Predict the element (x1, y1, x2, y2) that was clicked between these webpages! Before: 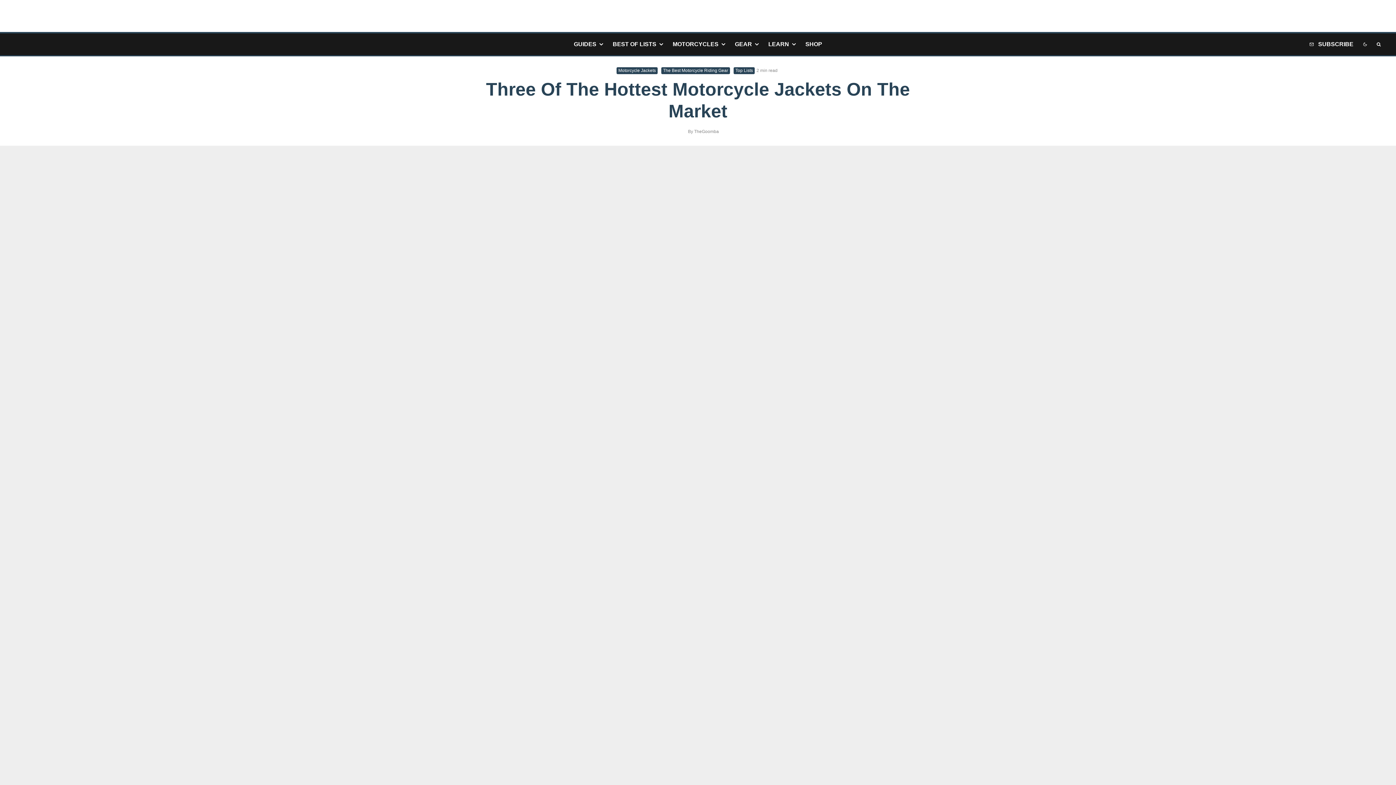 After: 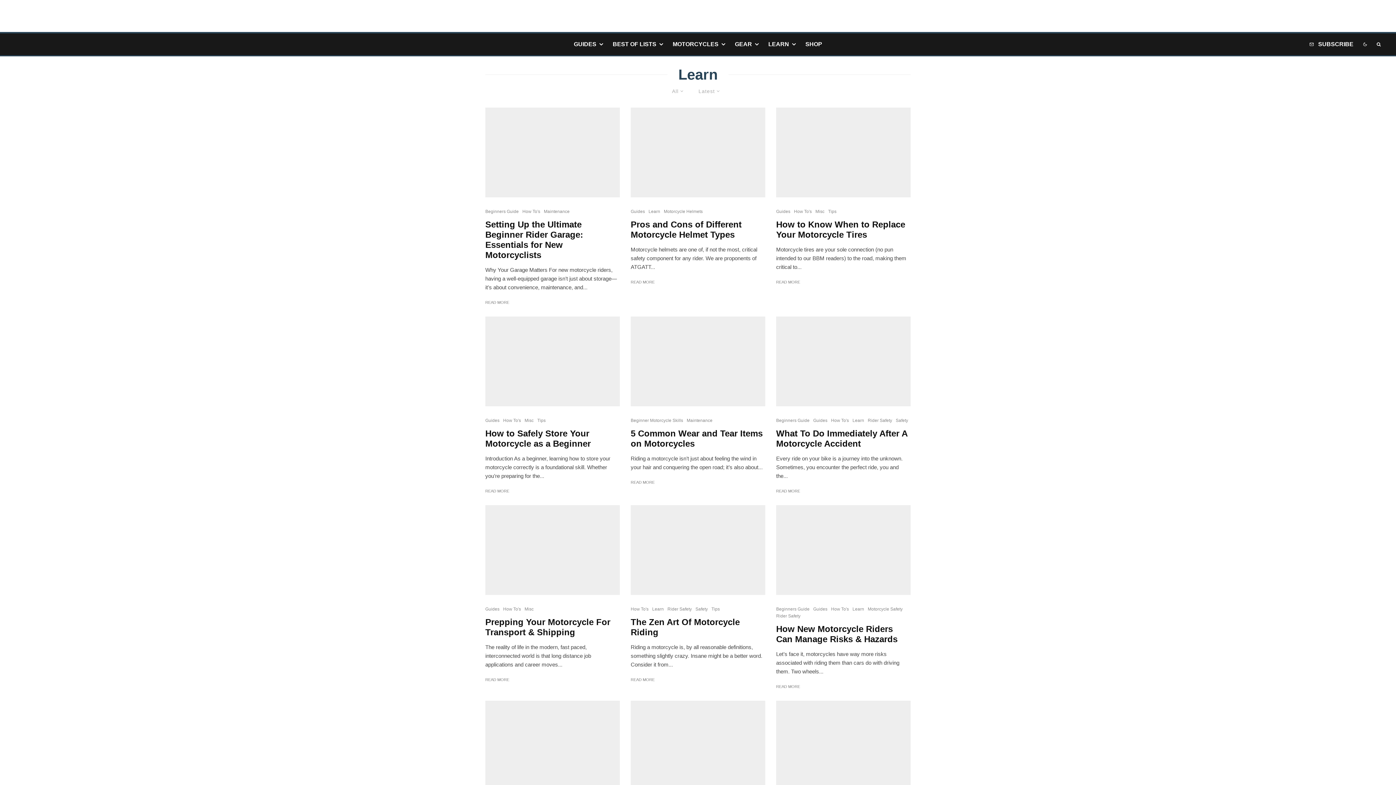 Action: label: LEARN bbox: (764, 33, 801, 55)